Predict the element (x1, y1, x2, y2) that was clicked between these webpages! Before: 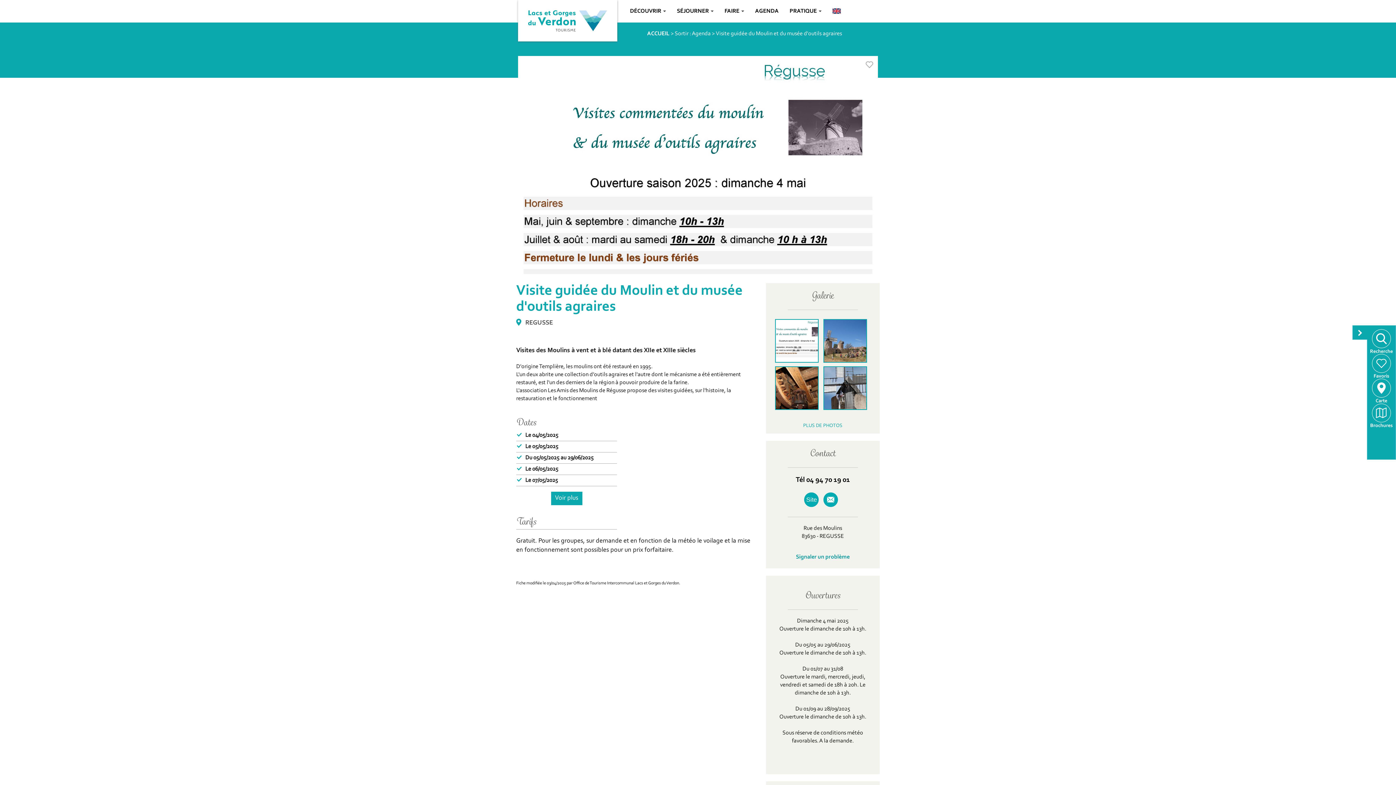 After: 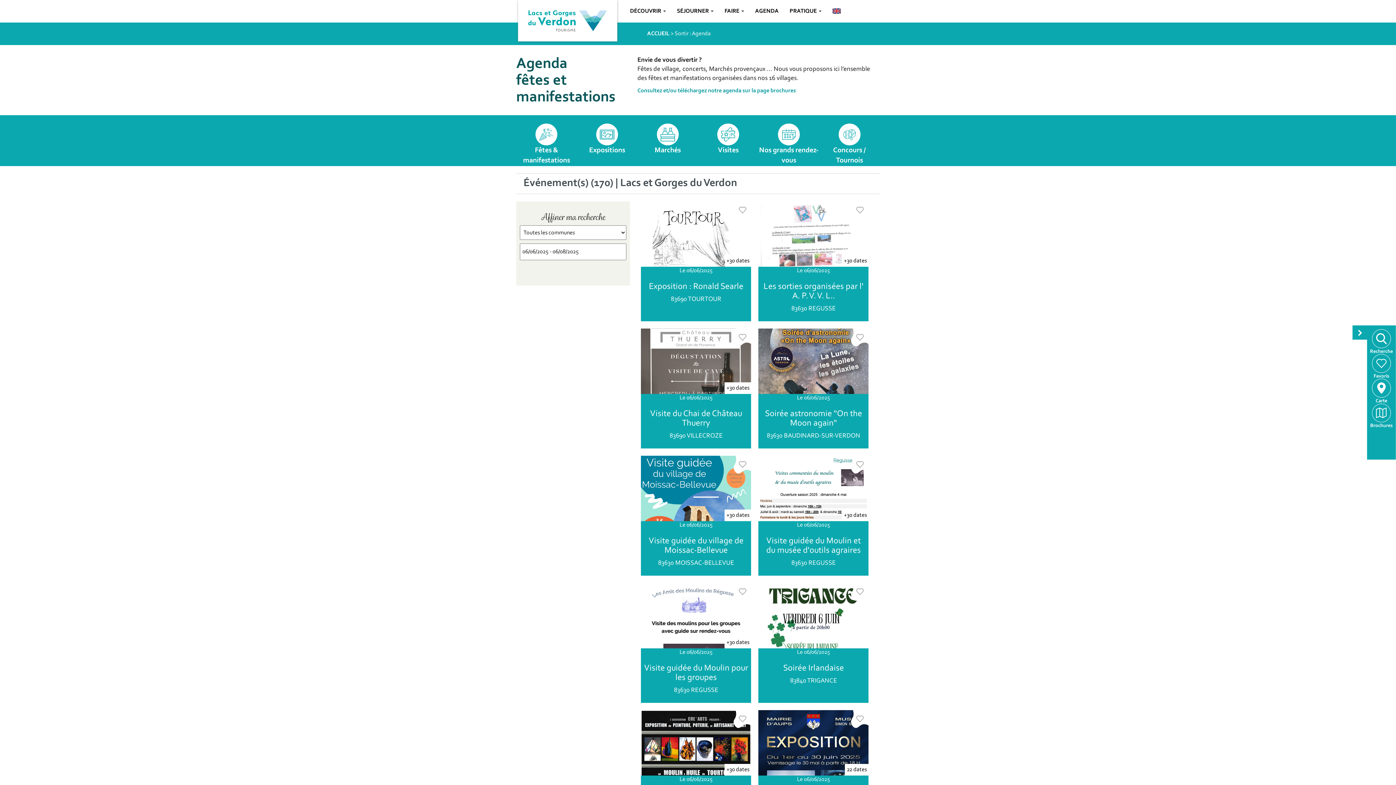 Action: bbox: (674, 30, 710, 36) label: Sortir : Agenda